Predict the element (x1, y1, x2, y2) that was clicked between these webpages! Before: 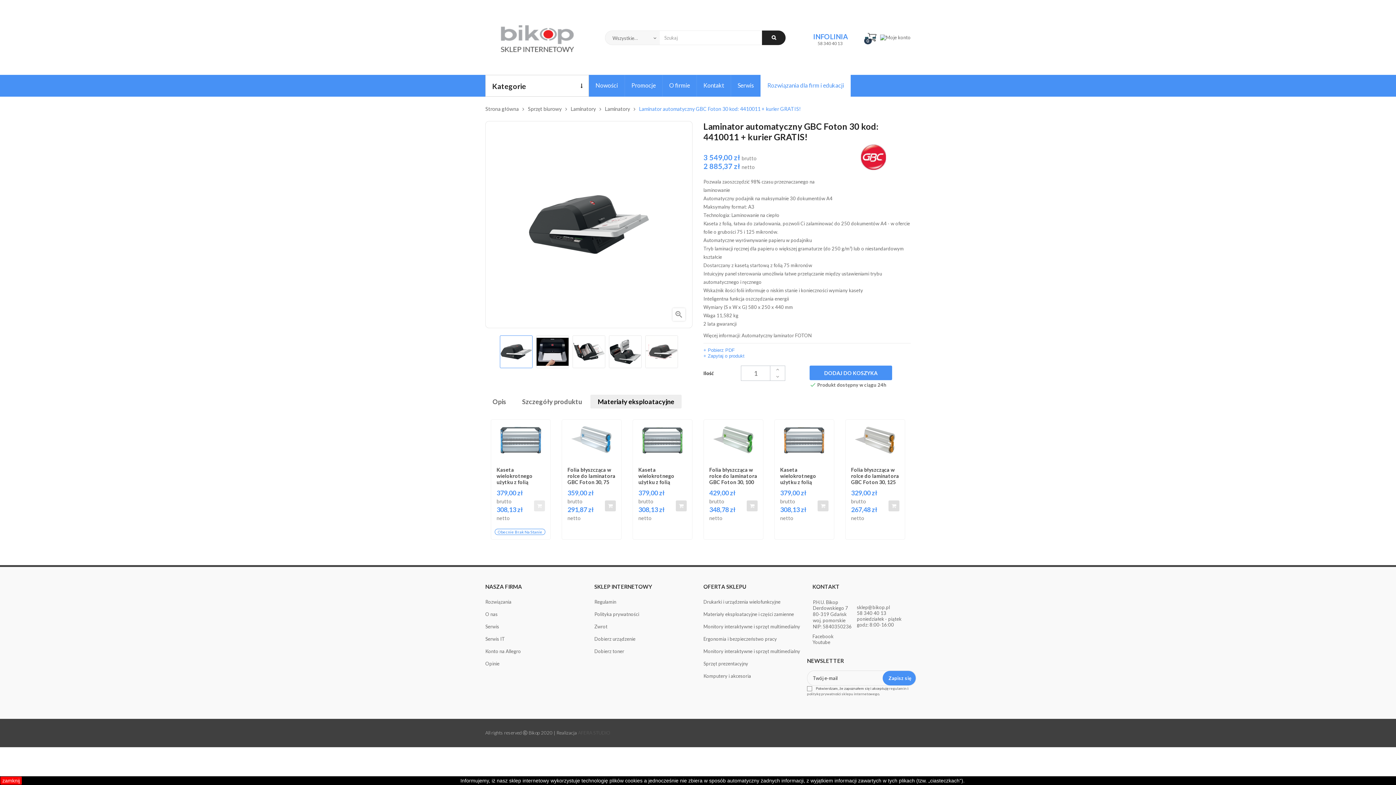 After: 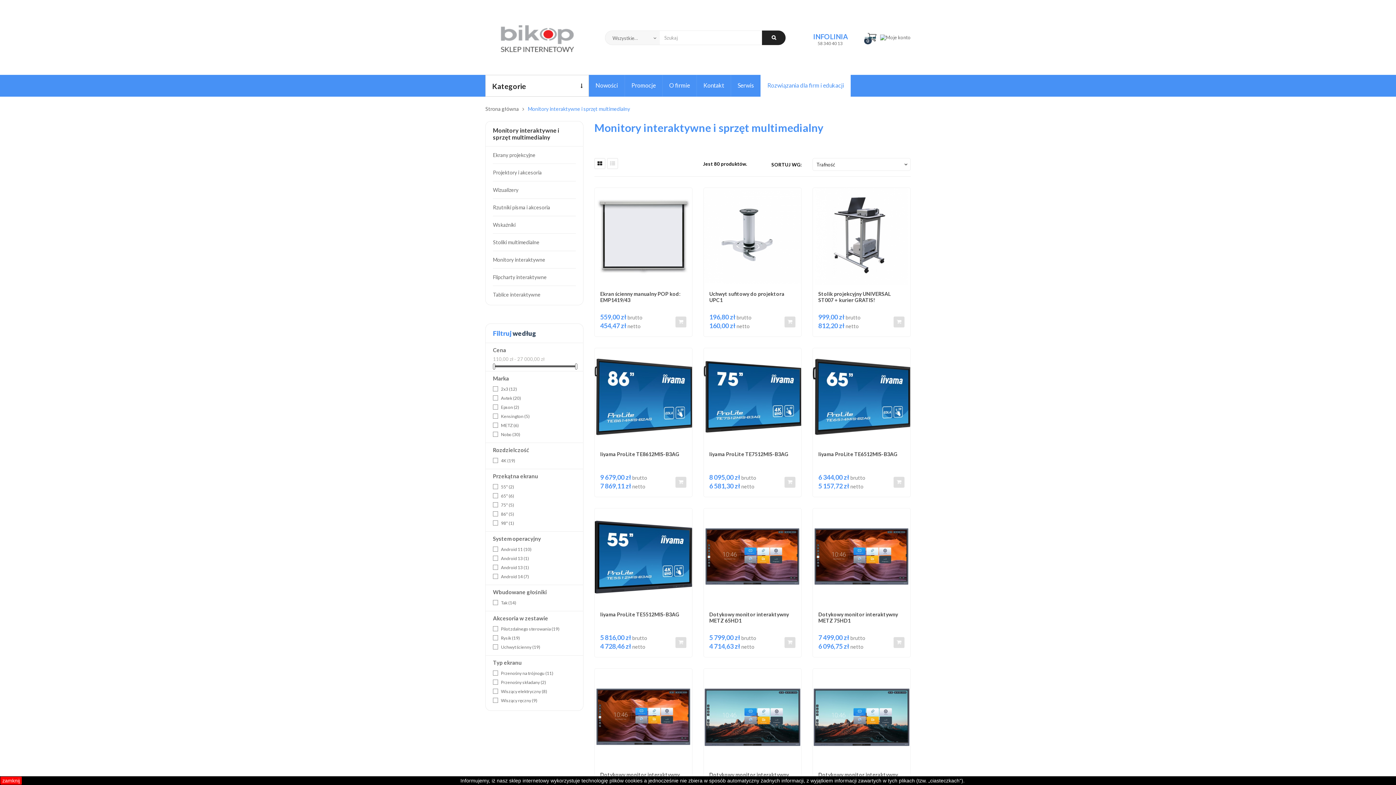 Action: bbox: (703, 624, 800, 629) label: Monitory interaktywne i sprzęt multimedialny